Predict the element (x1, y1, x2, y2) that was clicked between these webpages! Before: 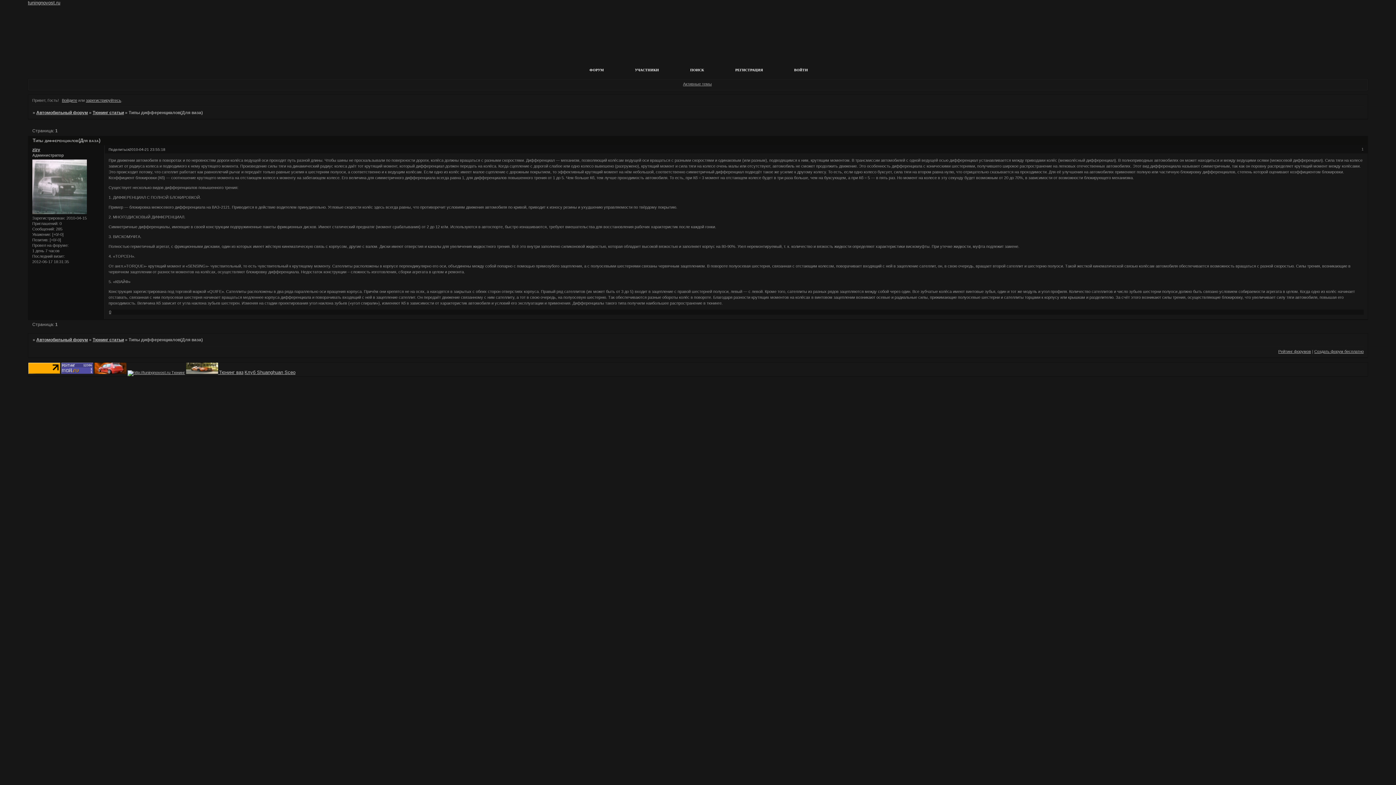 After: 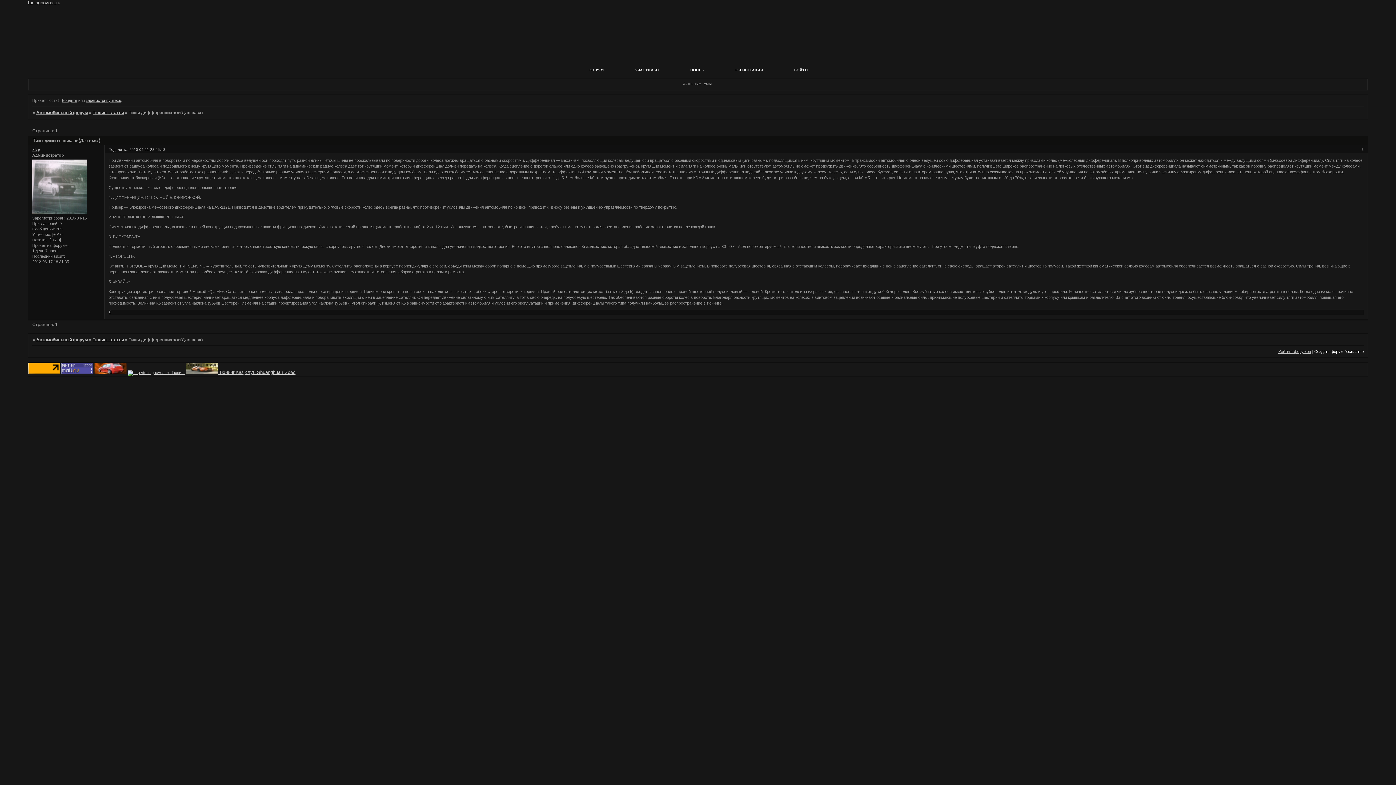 Action: label: Создать форум бесплатно bbox: (1314, 349, 1364, 353)